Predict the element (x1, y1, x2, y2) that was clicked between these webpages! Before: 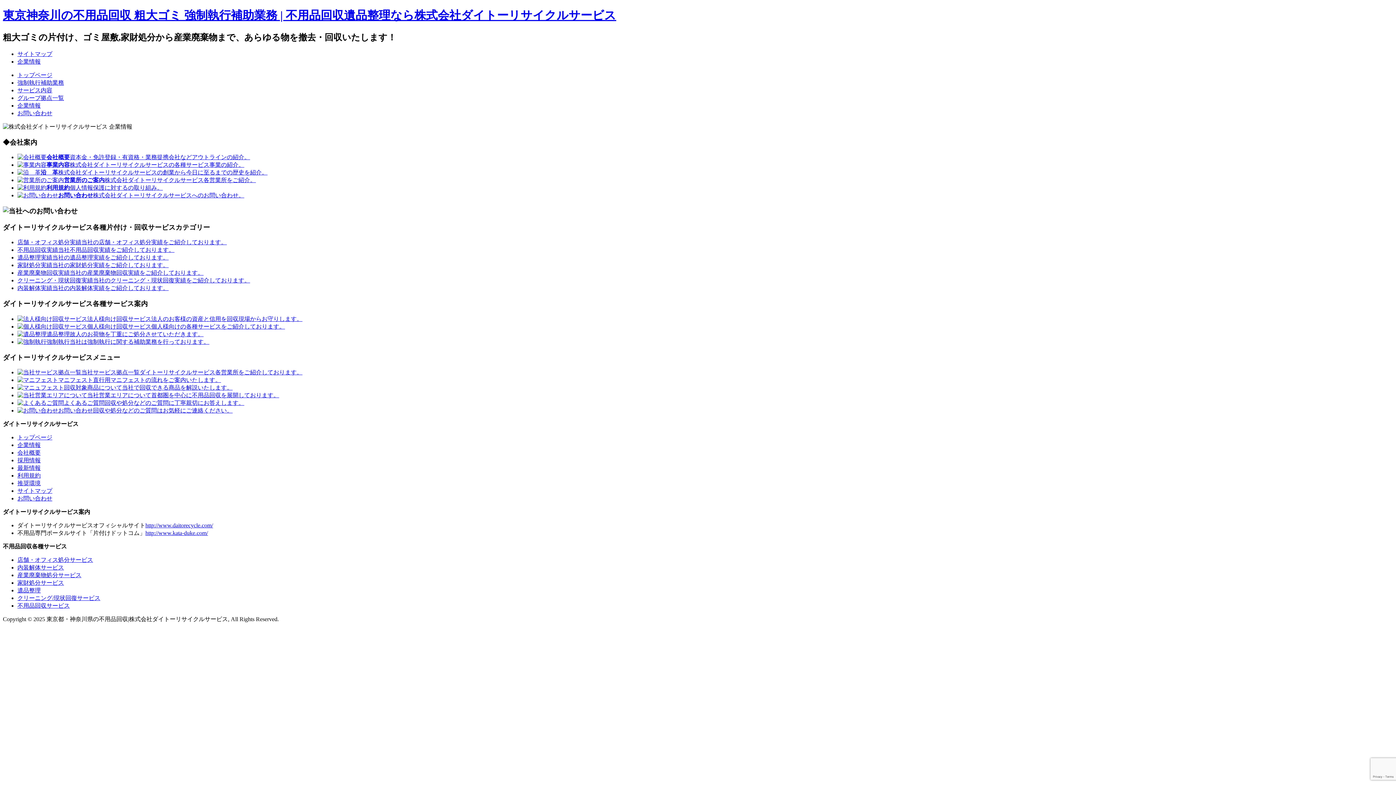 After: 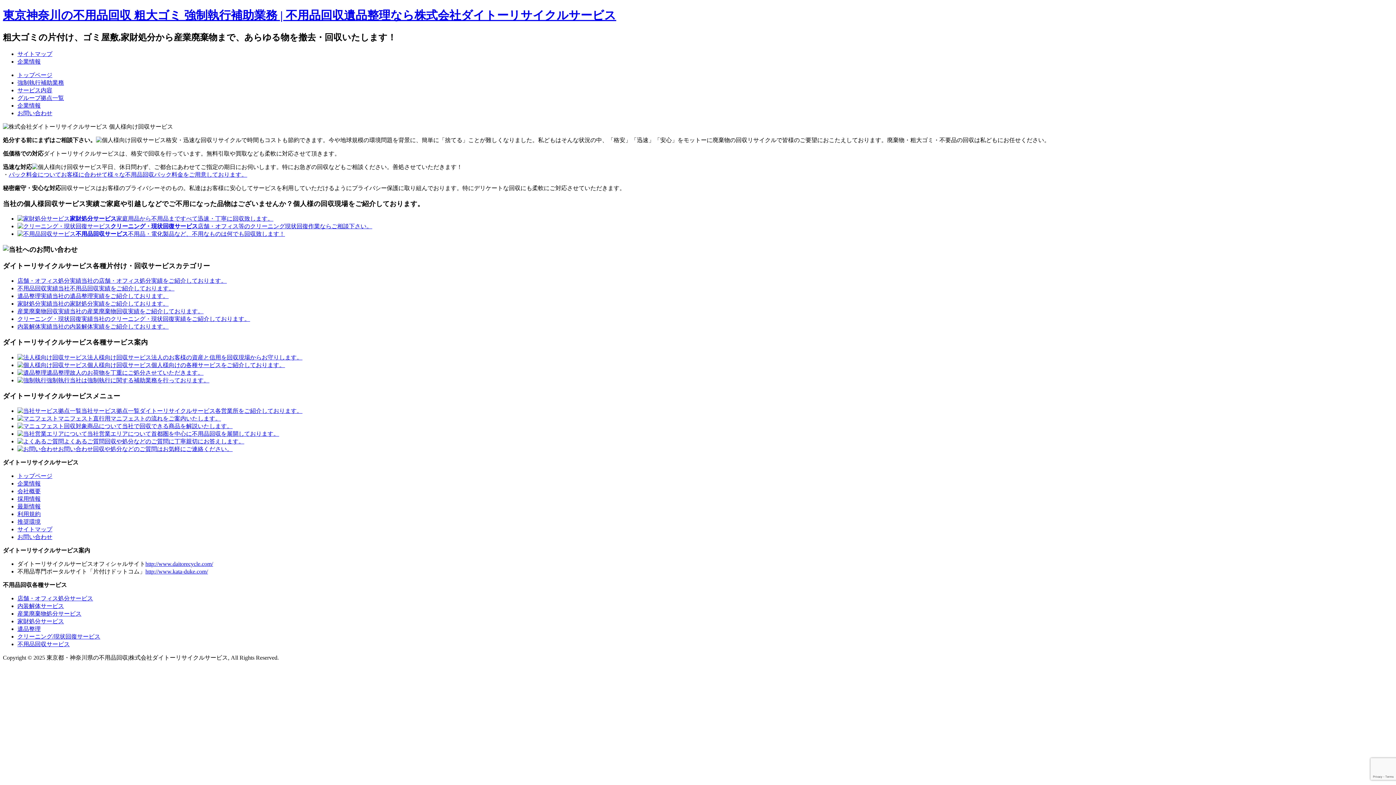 Action: label: 個人様向け回収サービス個人様向けの各種サービスをご紹介しております。 bbox: (17, 323, 285, 329)